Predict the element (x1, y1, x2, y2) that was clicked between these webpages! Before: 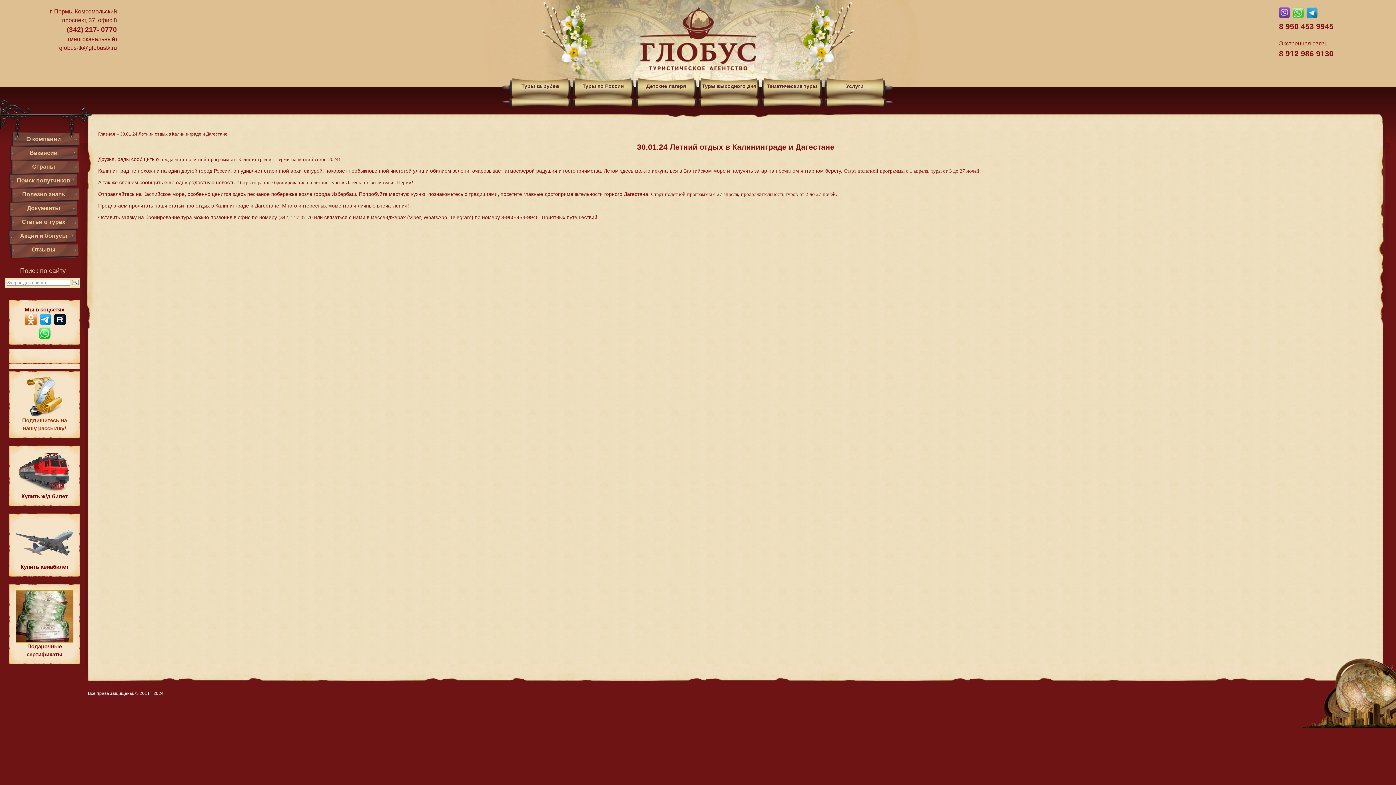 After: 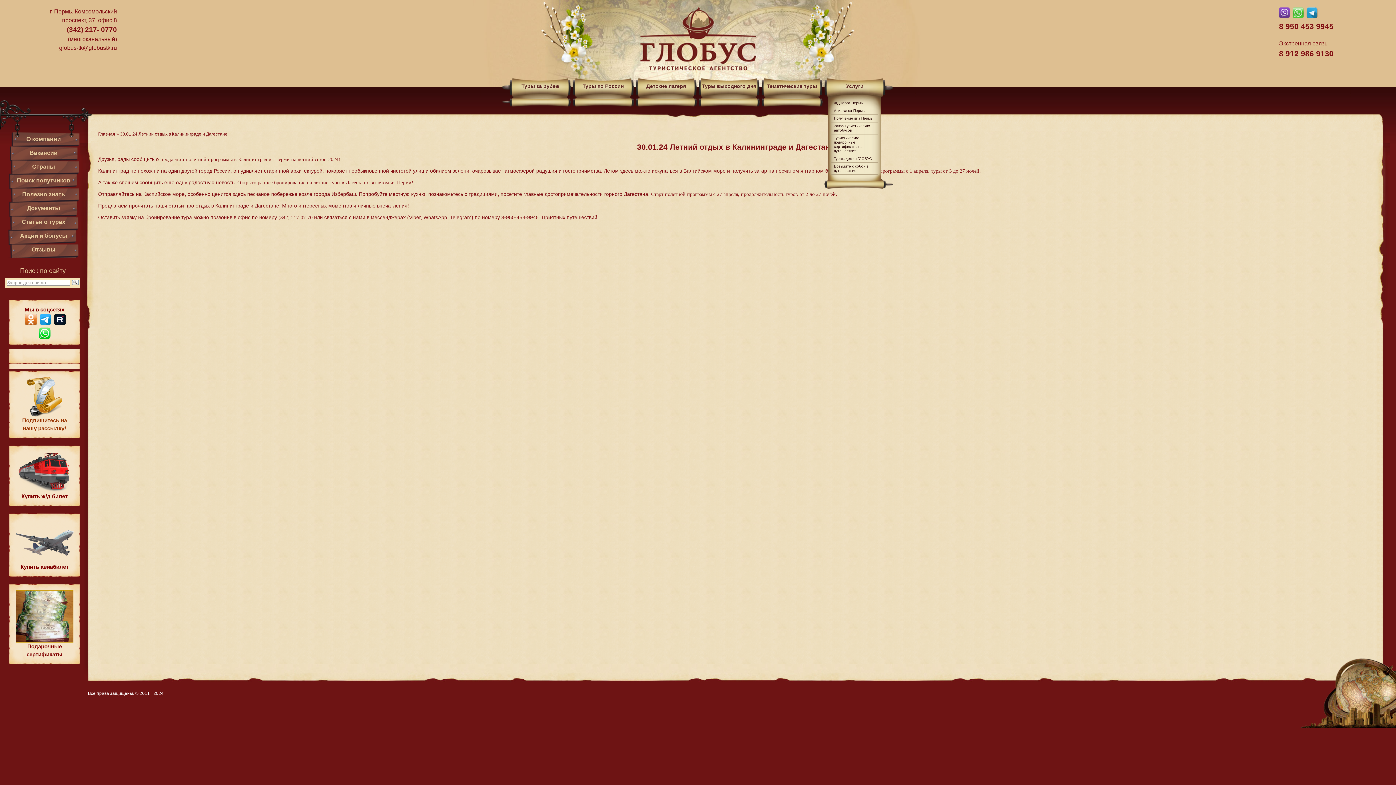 Action: label: Услуги bbox: (824, 78, 893, 97)